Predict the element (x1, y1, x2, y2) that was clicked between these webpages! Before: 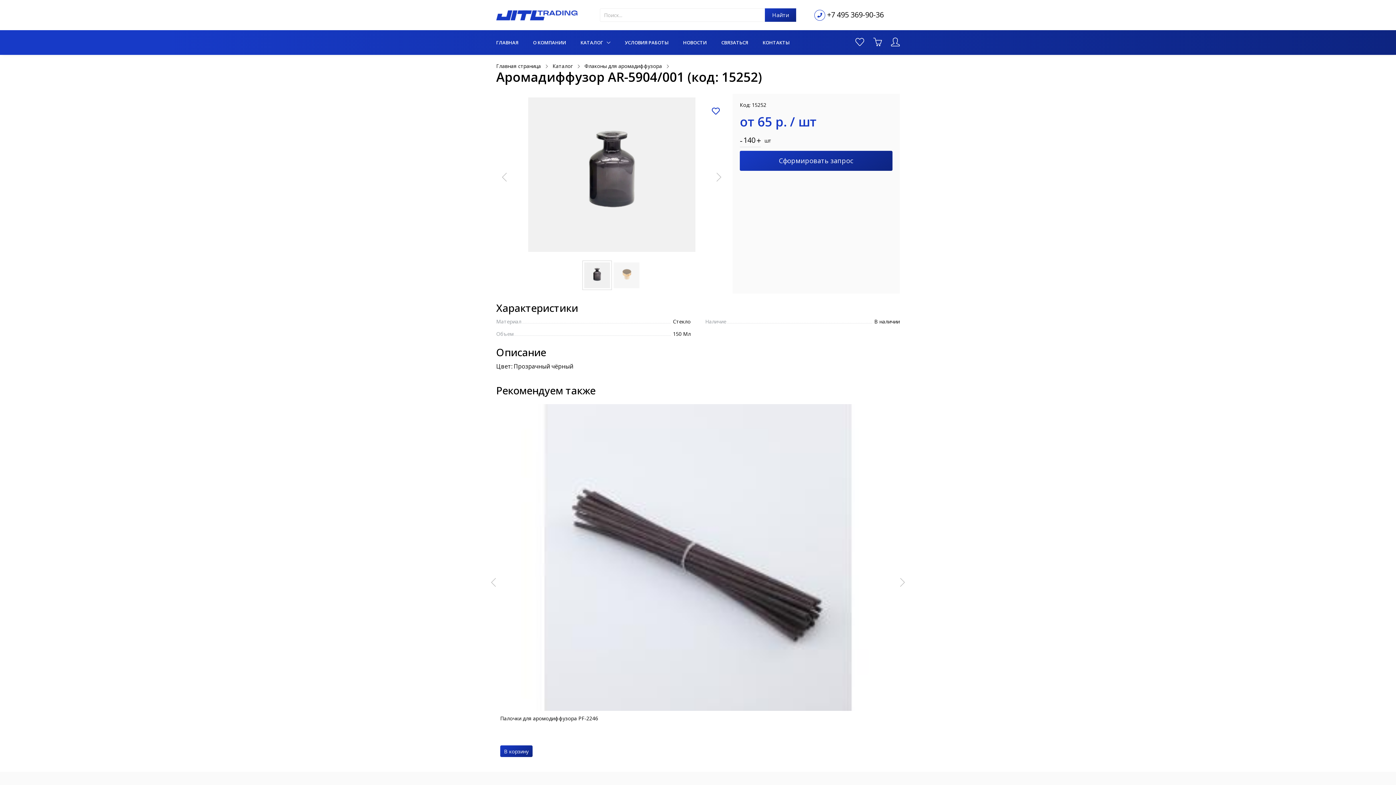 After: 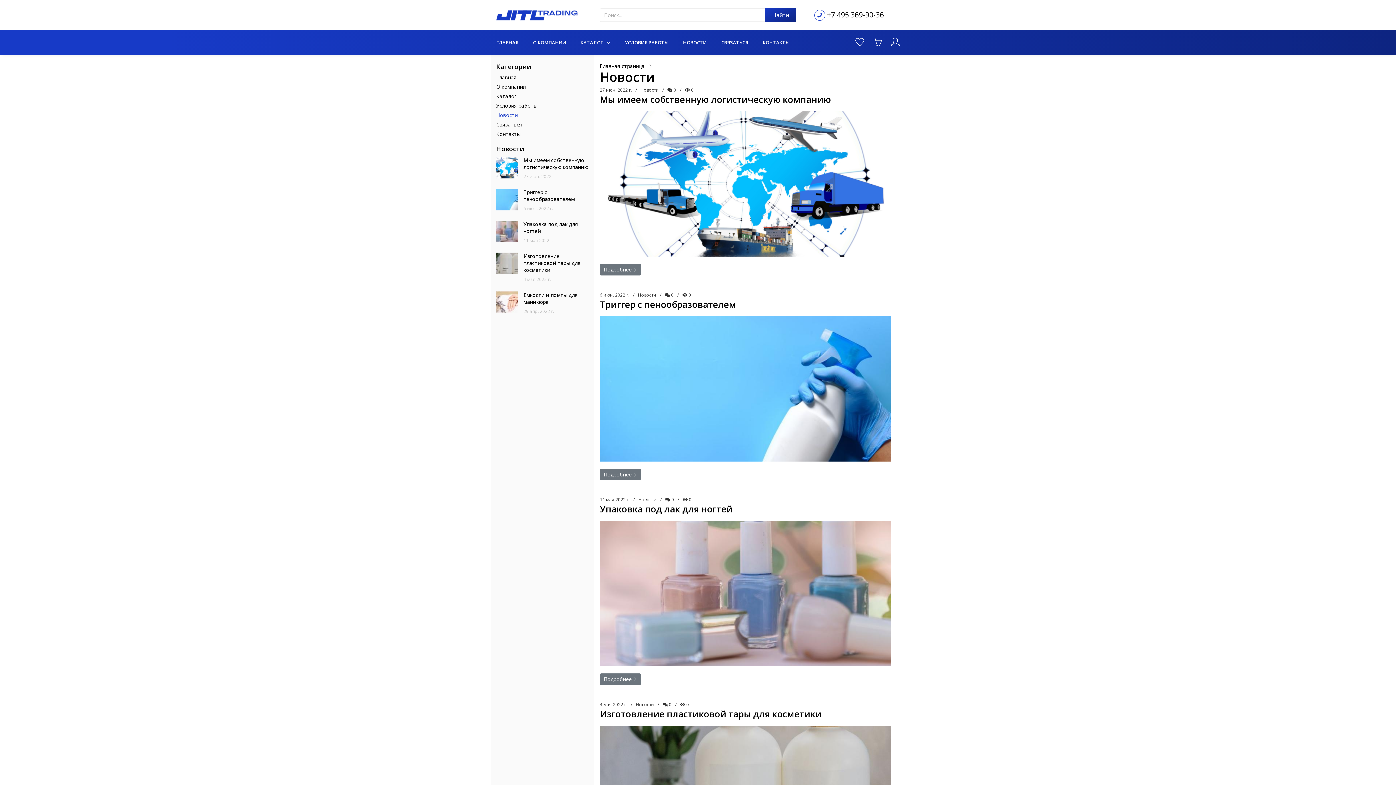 Action: bbox: (683, 36, 706, 48) label: НОВОСТИ